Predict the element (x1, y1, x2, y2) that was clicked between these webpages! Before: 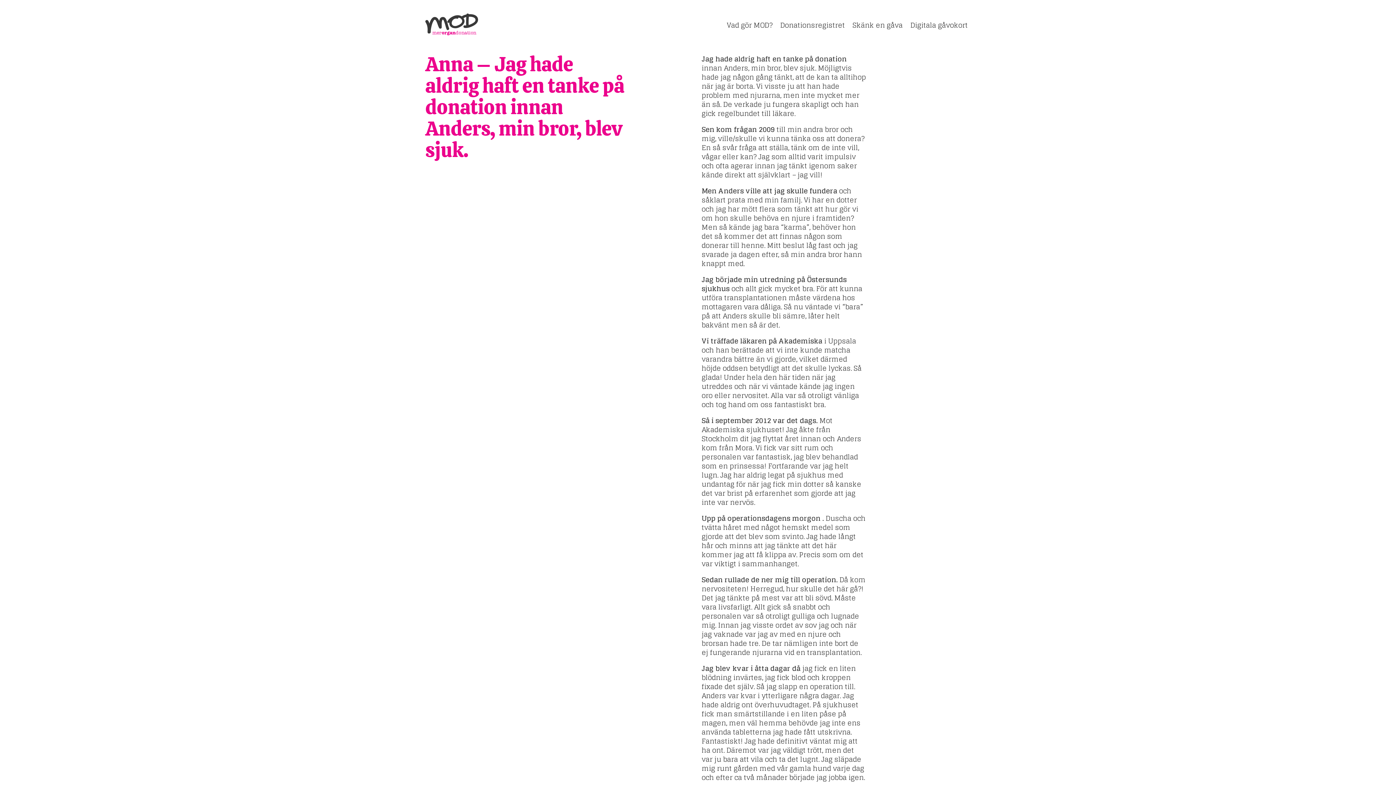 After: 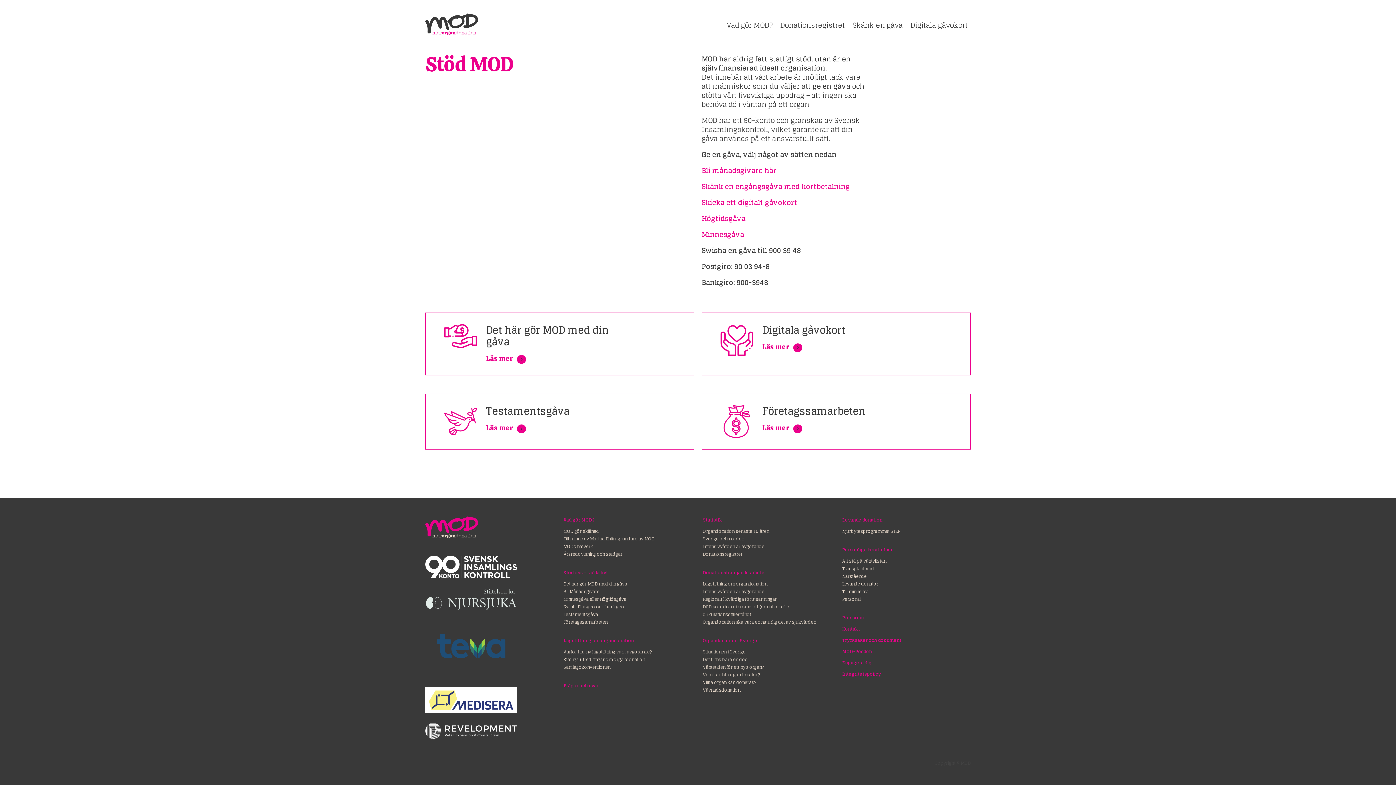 Action: bbox: (852, 18, 902, 31) label: Skänk en gåva